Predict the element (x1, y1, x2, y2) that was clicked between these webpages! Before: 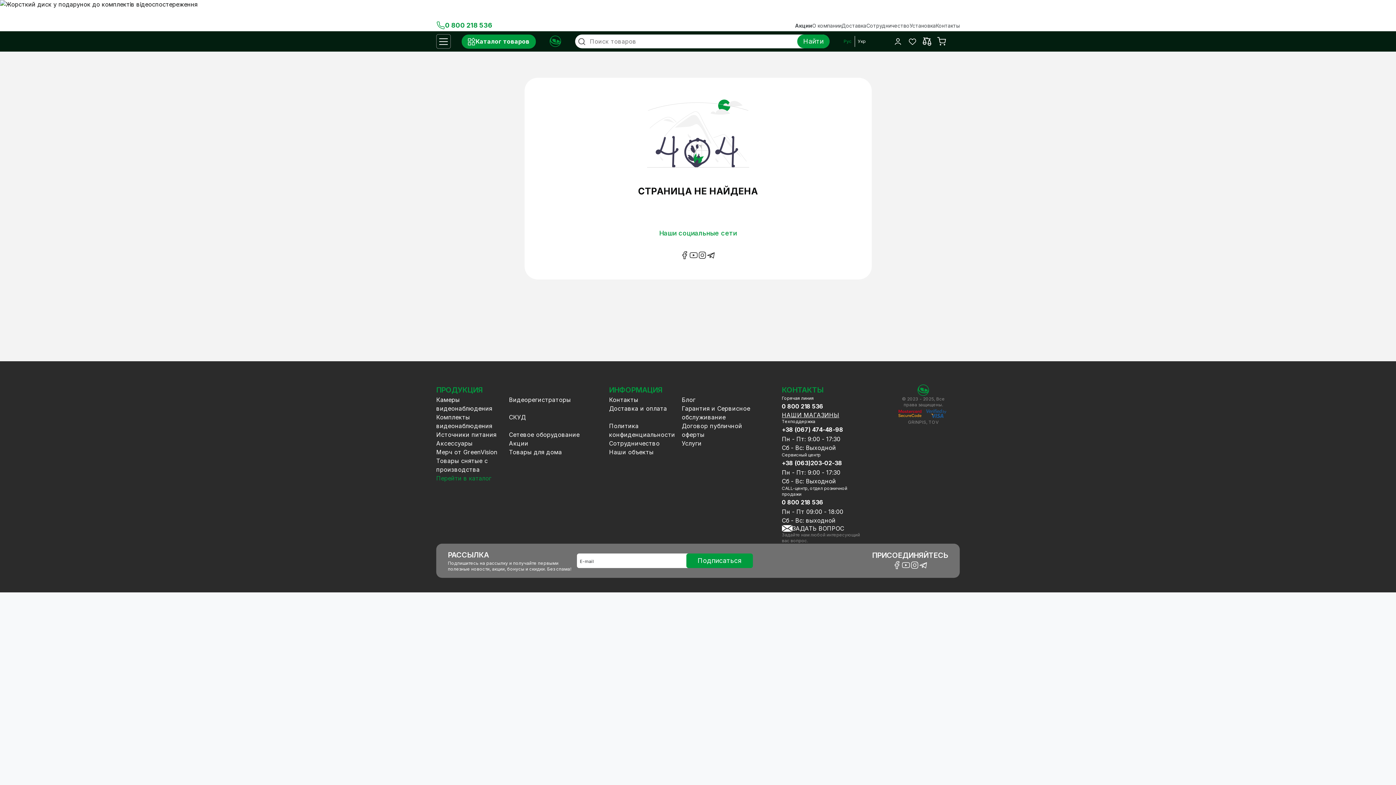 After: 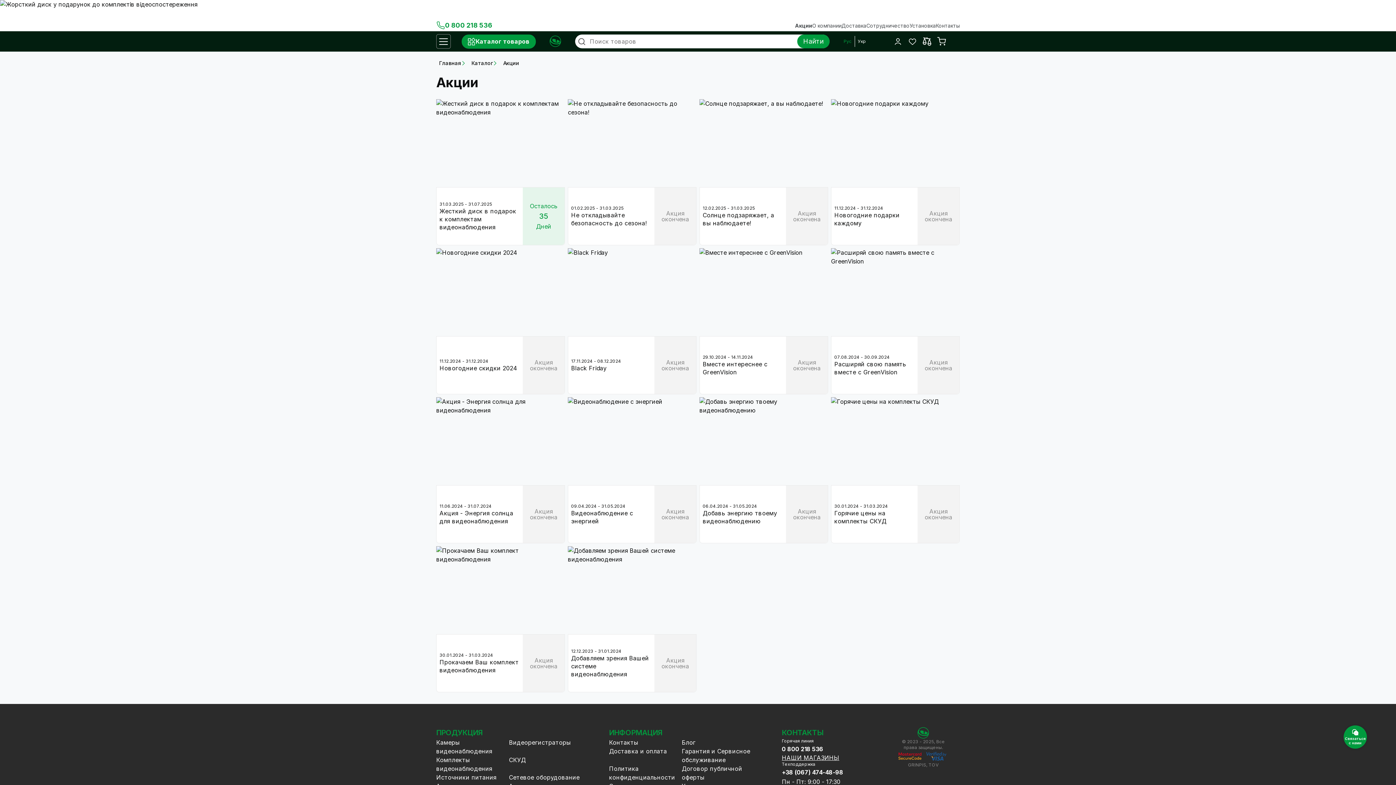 Action: label: Акции bbox: (795, 22, 812, 28)